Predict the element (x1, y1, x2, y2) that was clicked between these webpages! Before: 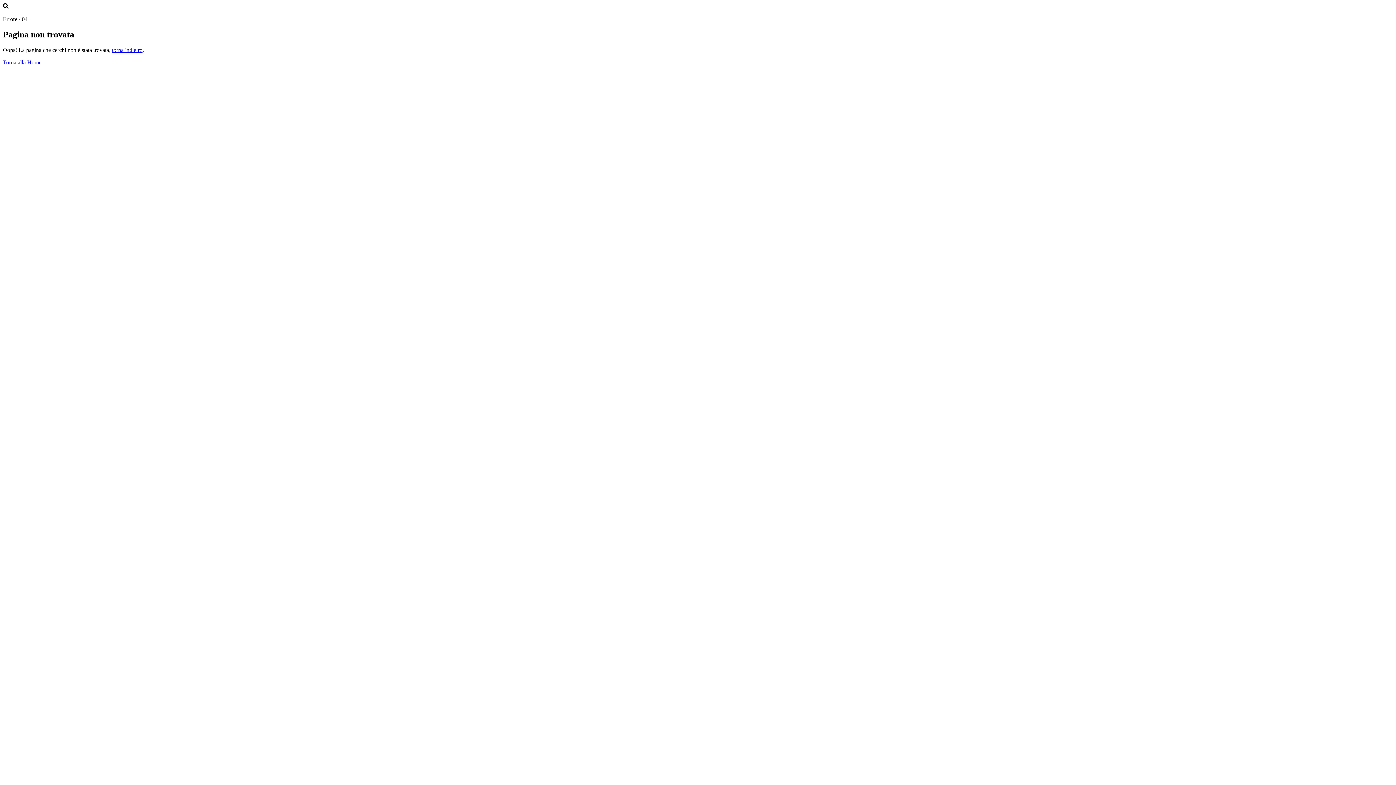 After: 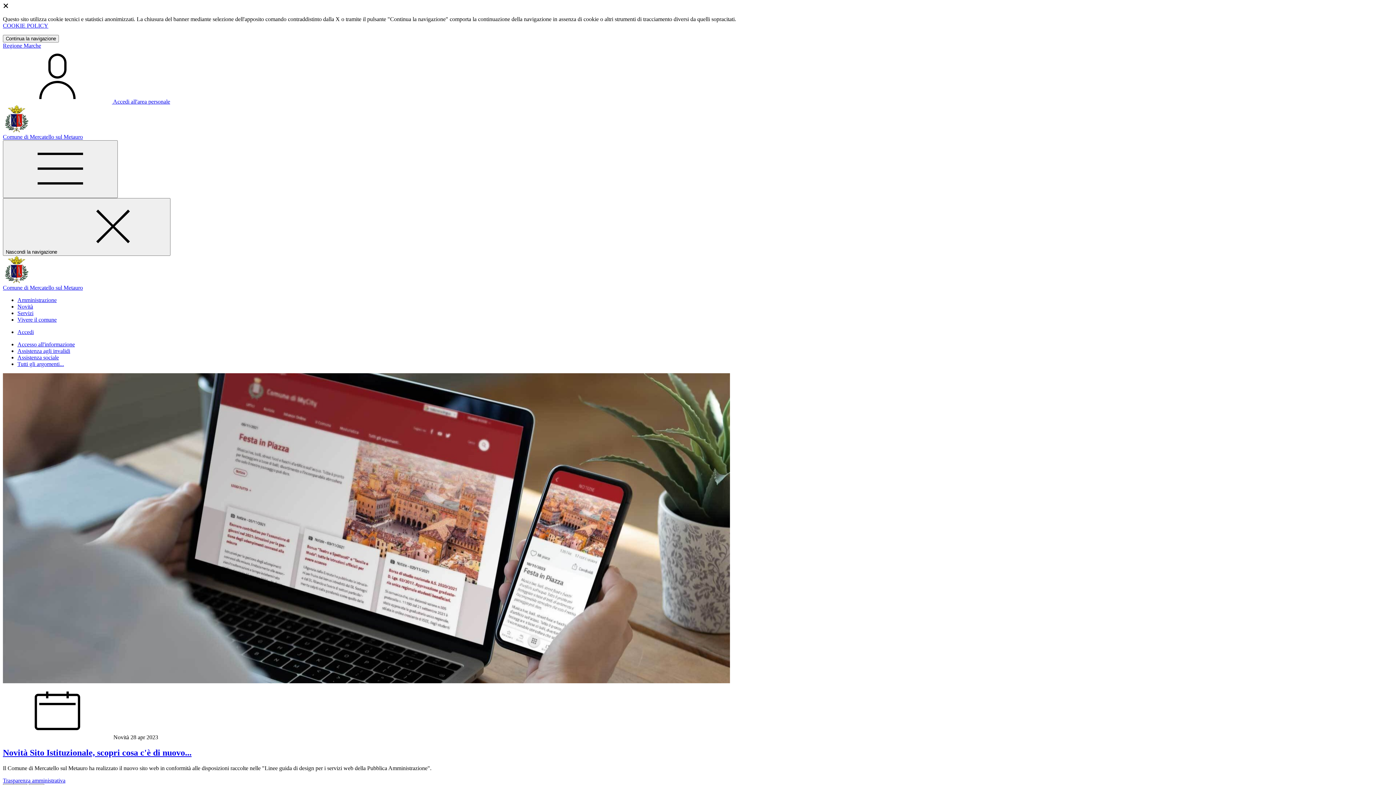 Action: label: Torna alla Home bbox: (2, 59, 41, 65)